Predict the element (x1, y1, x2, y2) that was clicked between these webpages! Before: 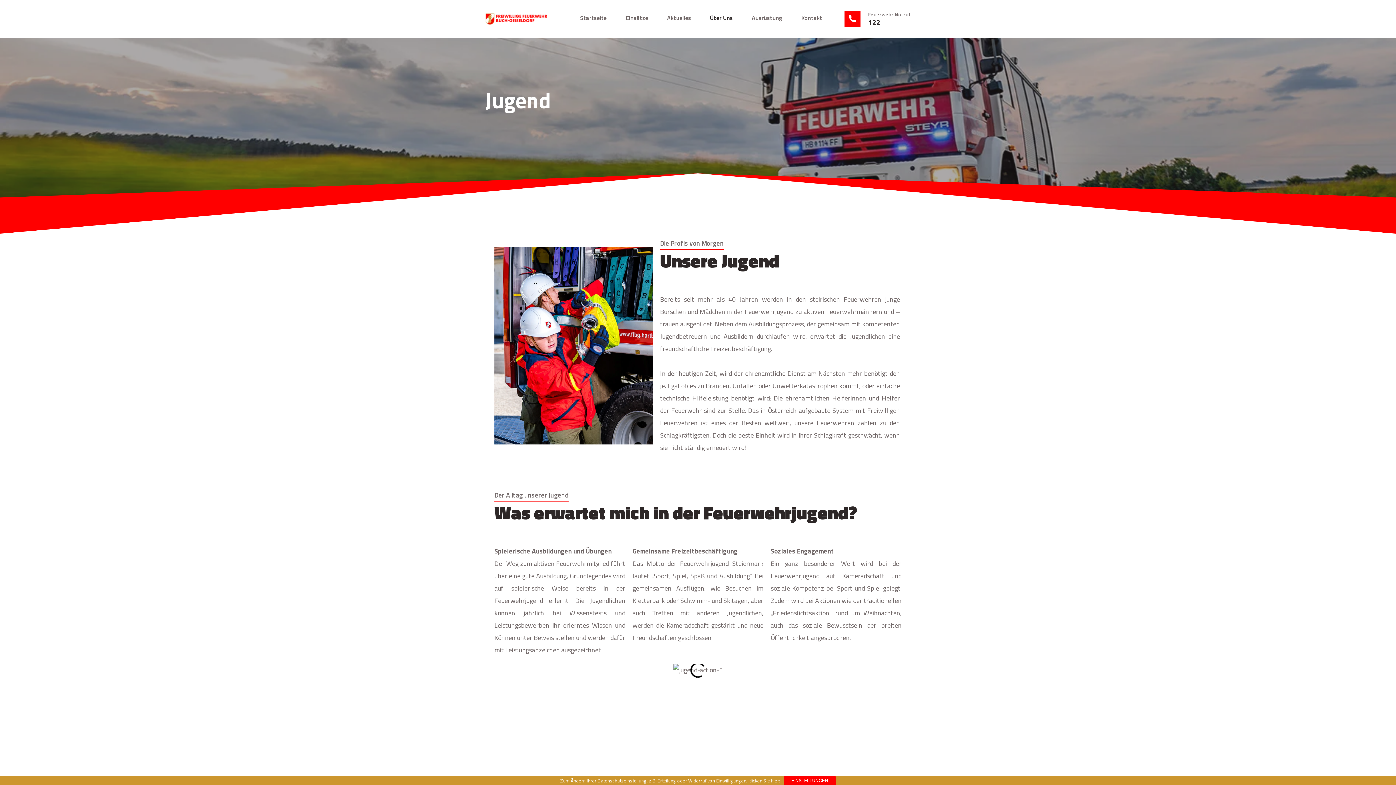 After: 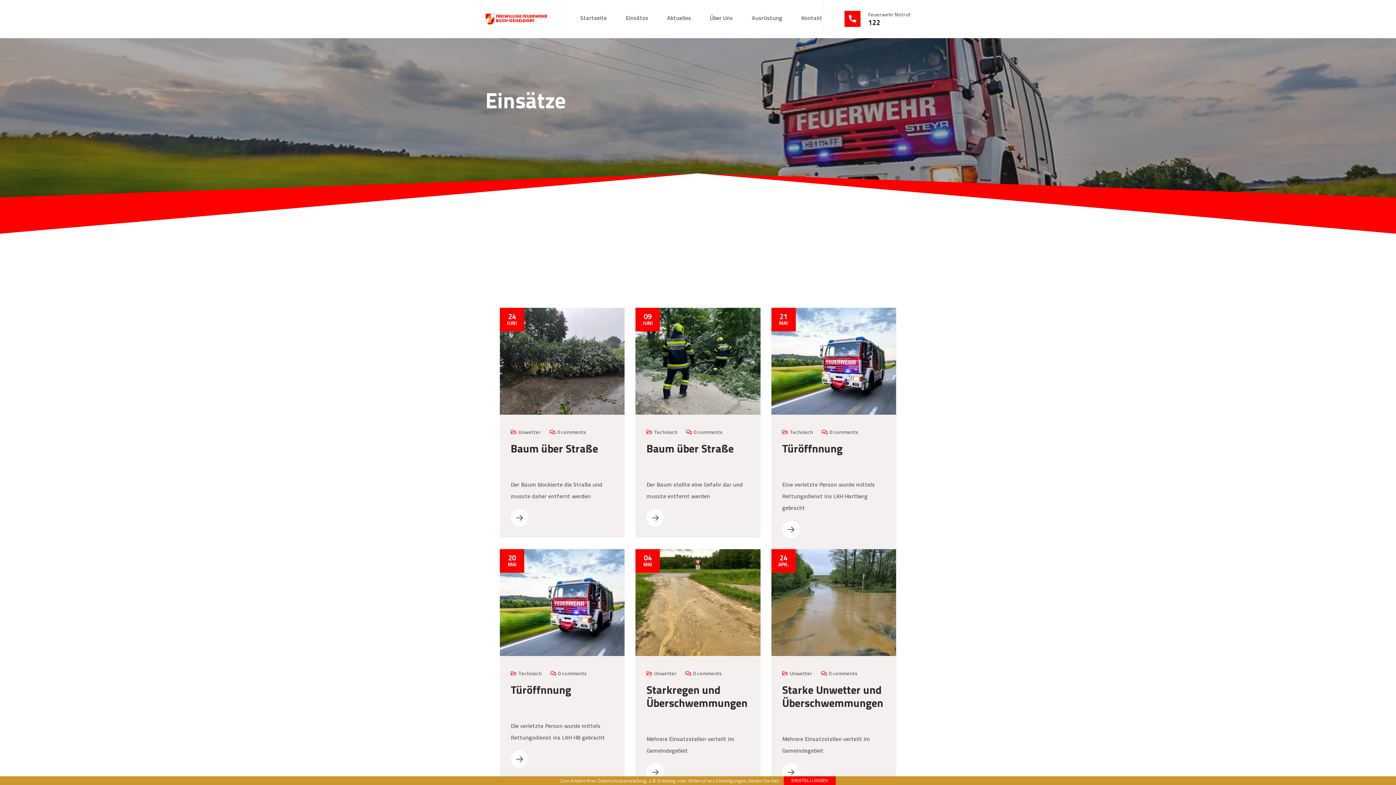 Action: label: Einsätze bbox: (625, 12, 648, 23)